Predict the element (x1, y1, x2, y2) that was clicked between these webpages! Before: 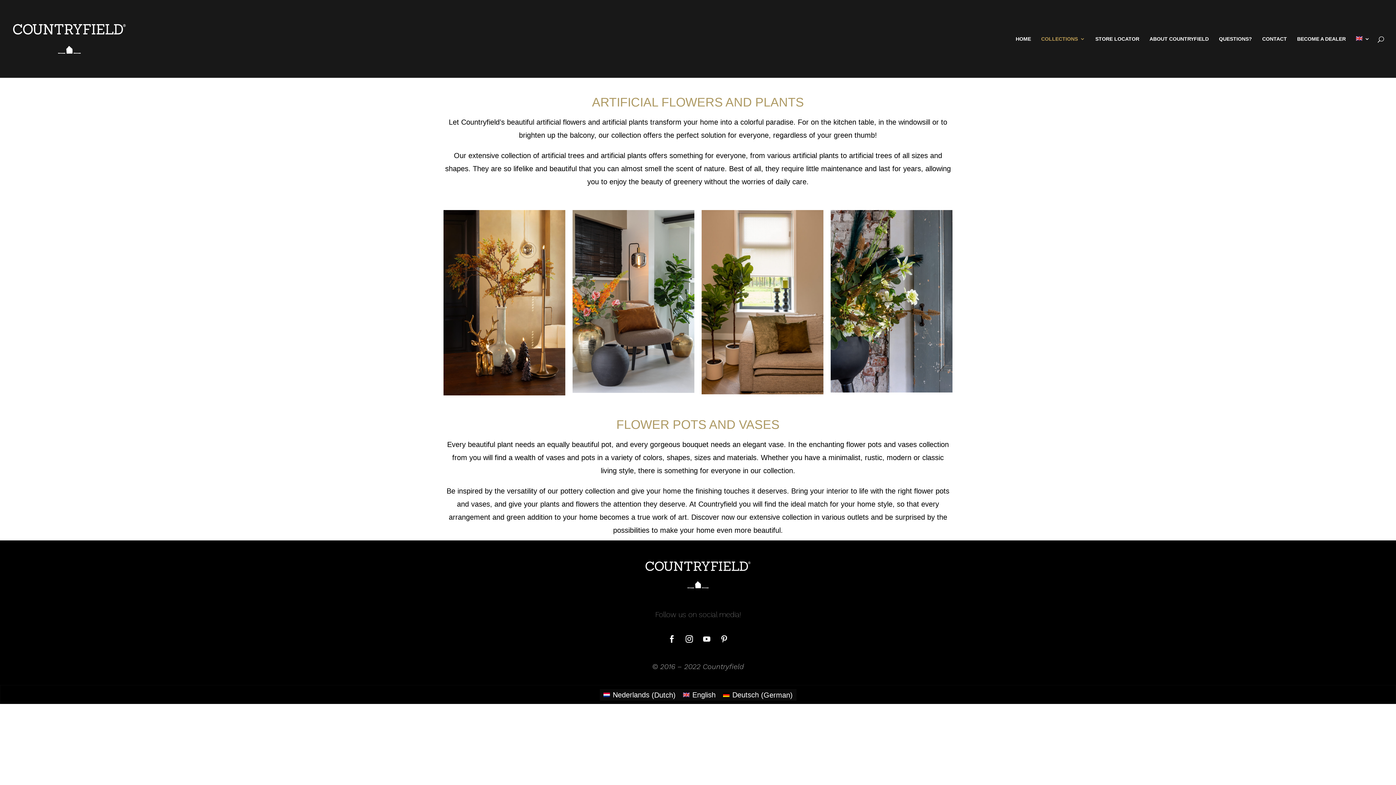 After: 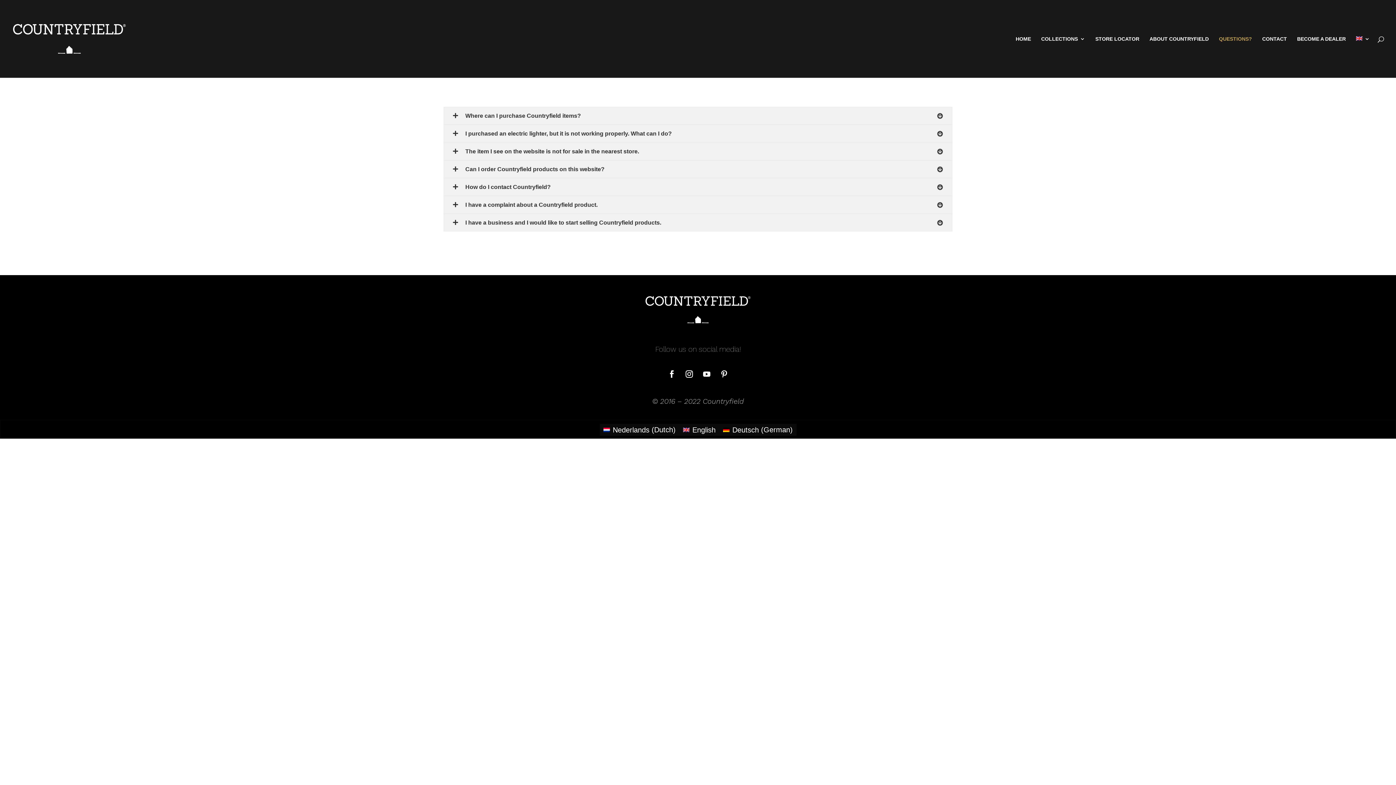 Action: label: QUESTIONS? bbox: (1219, 36, 1252, 77)